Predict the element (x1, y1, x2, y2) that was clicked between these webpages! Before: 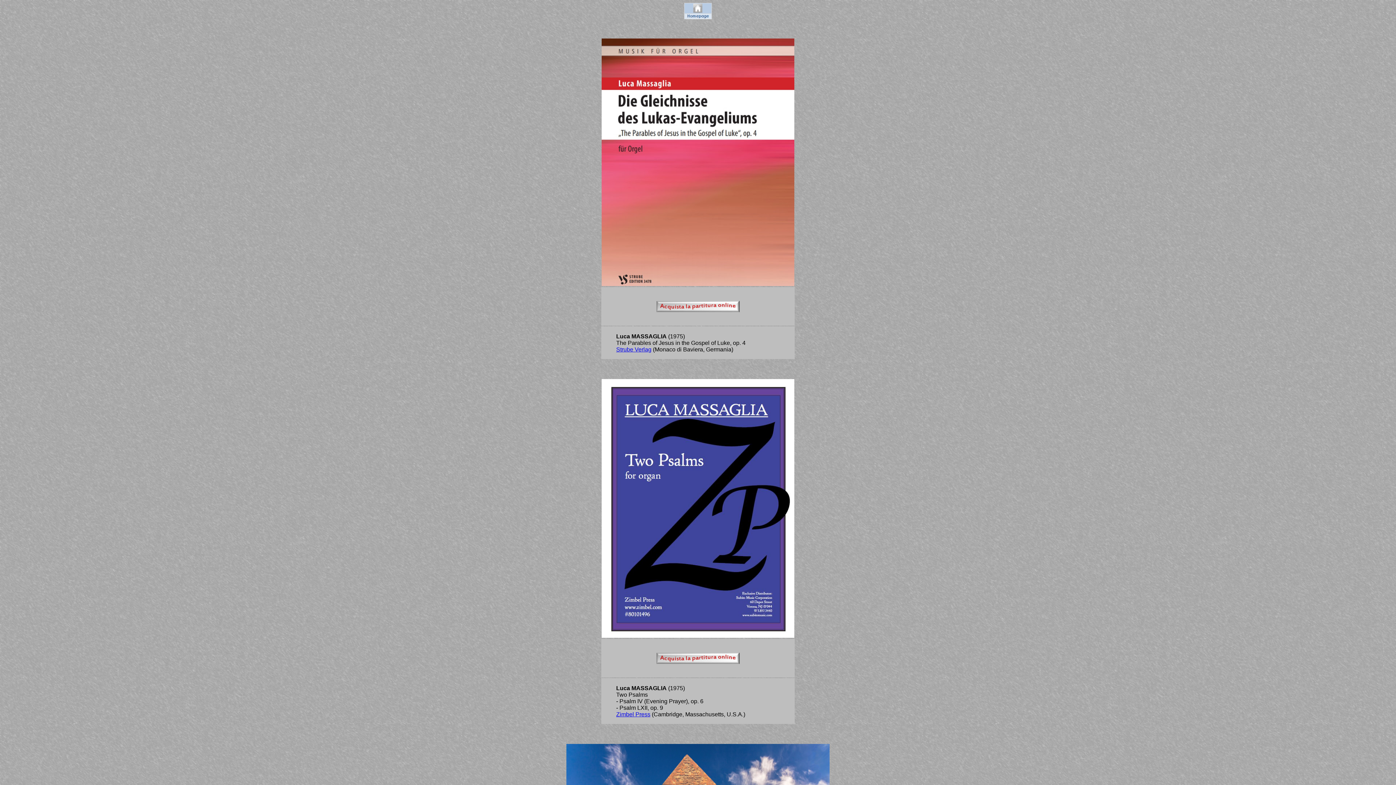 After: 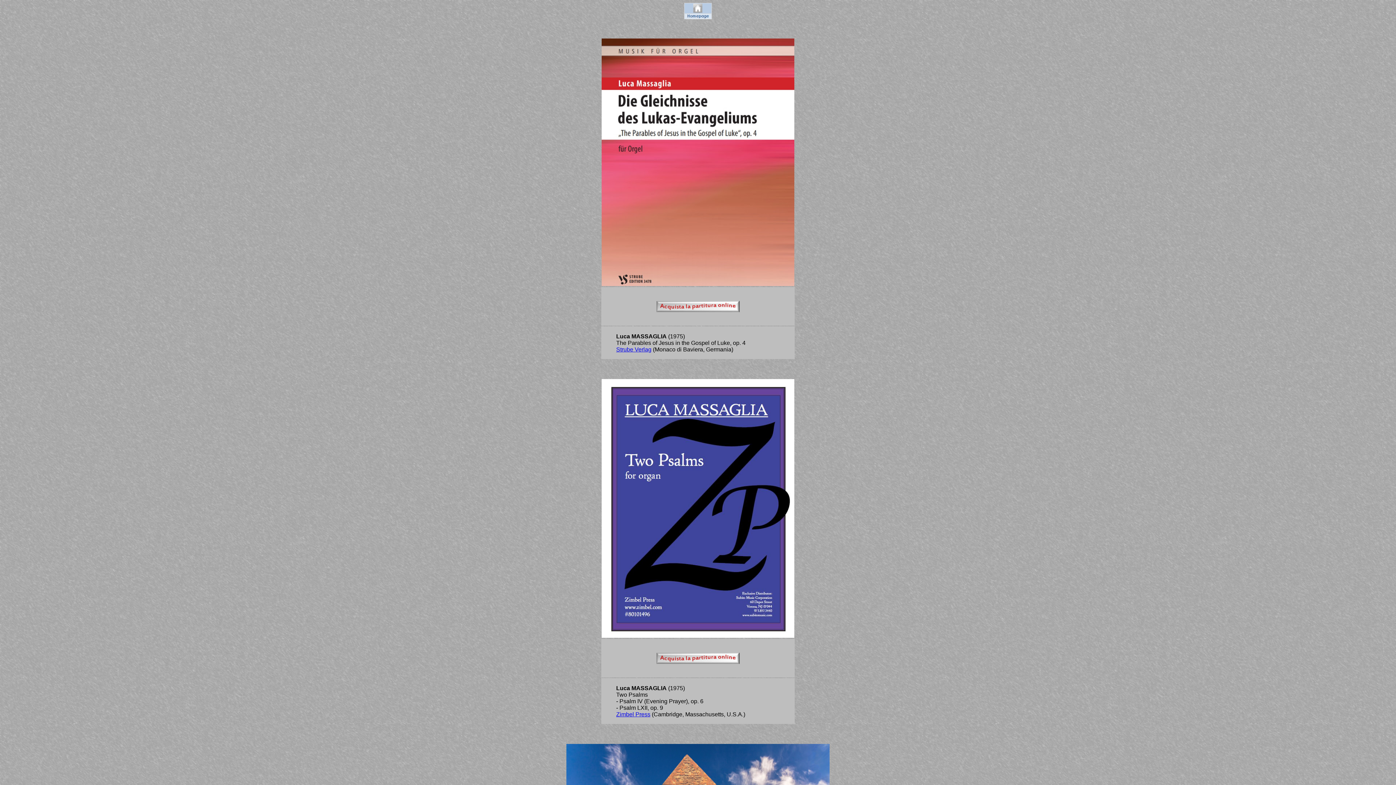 Action: label: Strube Verlag bbox: (616, 346, 651, 352)